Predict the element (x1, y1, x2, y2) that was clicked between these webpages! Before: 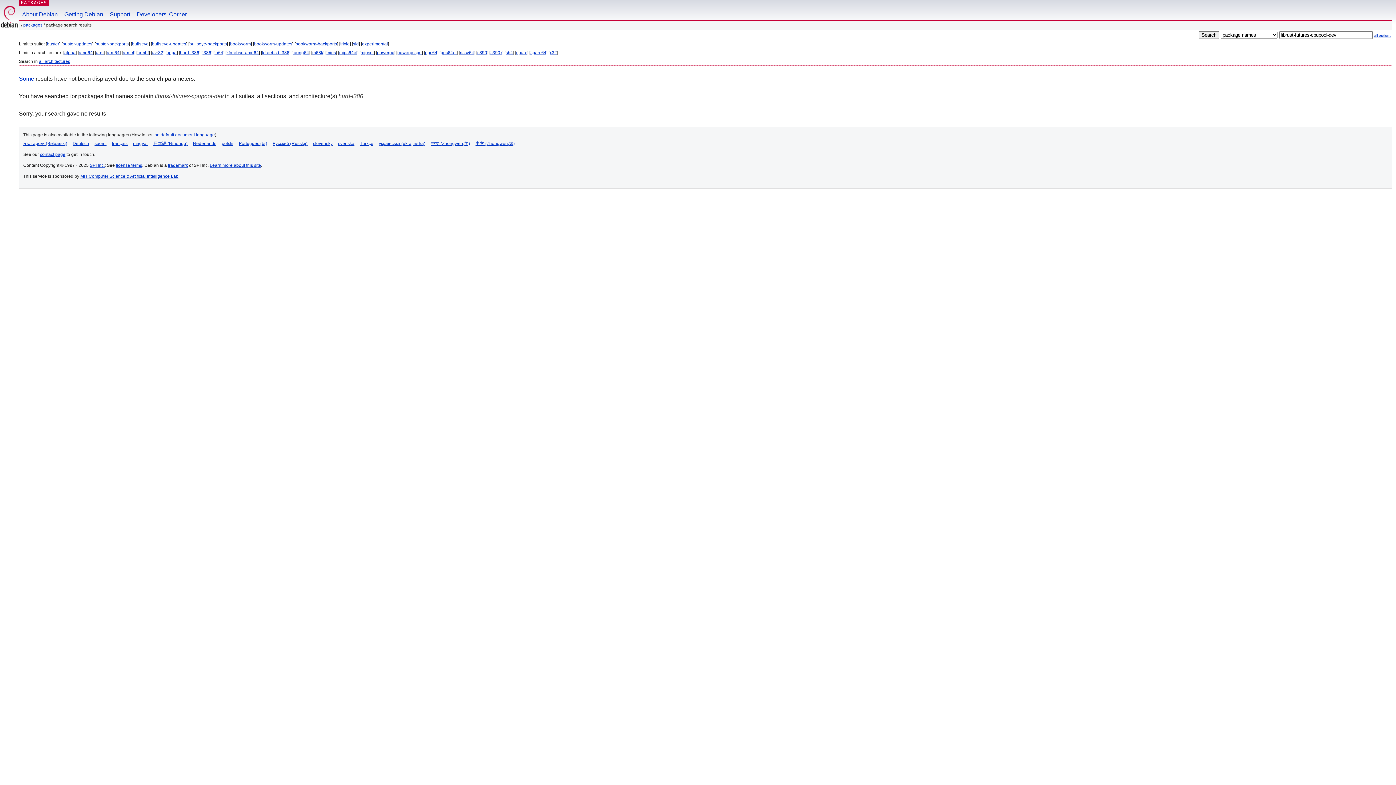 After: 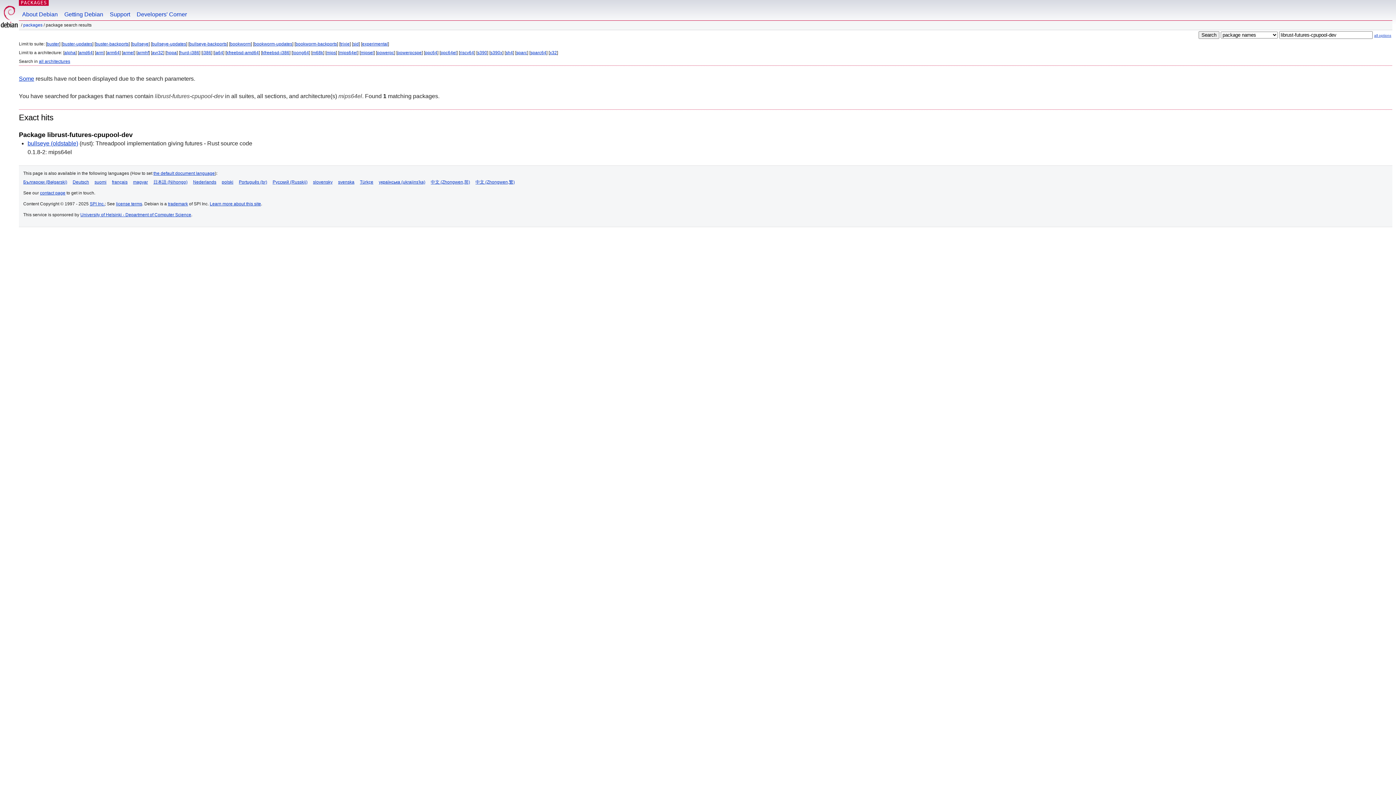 Action: label: mips64el bbox: (339, 50, 357, 55)